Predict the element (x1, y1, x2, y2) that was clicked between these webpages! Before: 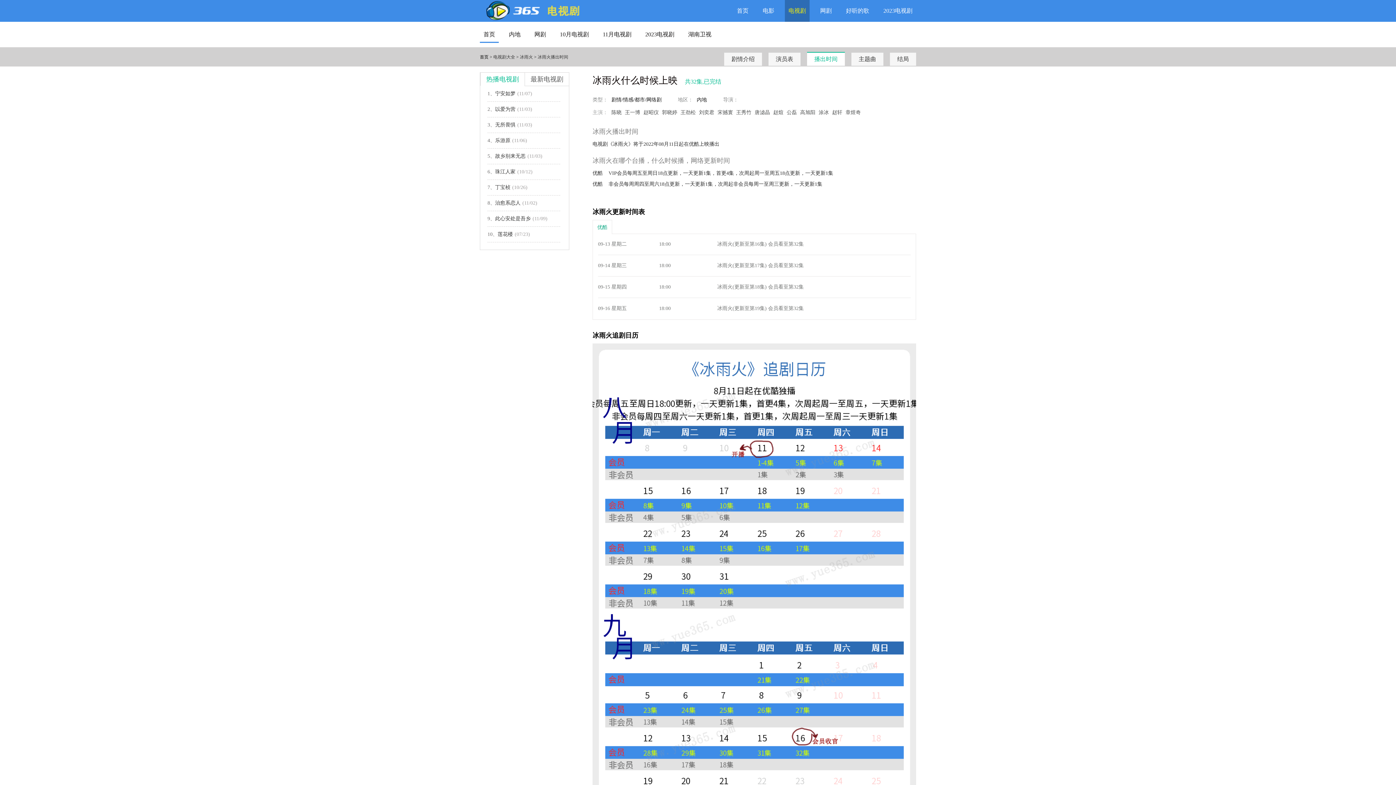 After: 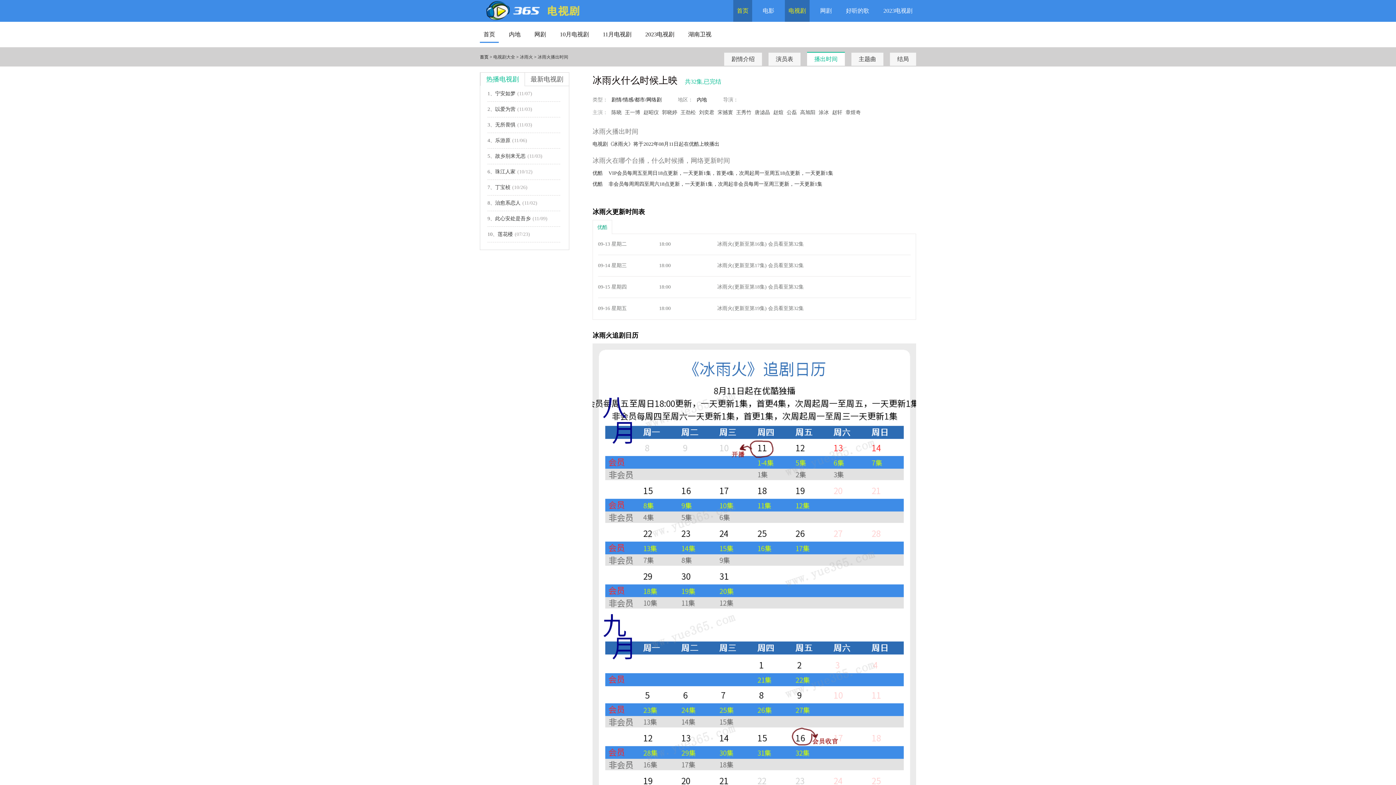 Action: label: 首页 bbox: (733, 0, 752, 21)